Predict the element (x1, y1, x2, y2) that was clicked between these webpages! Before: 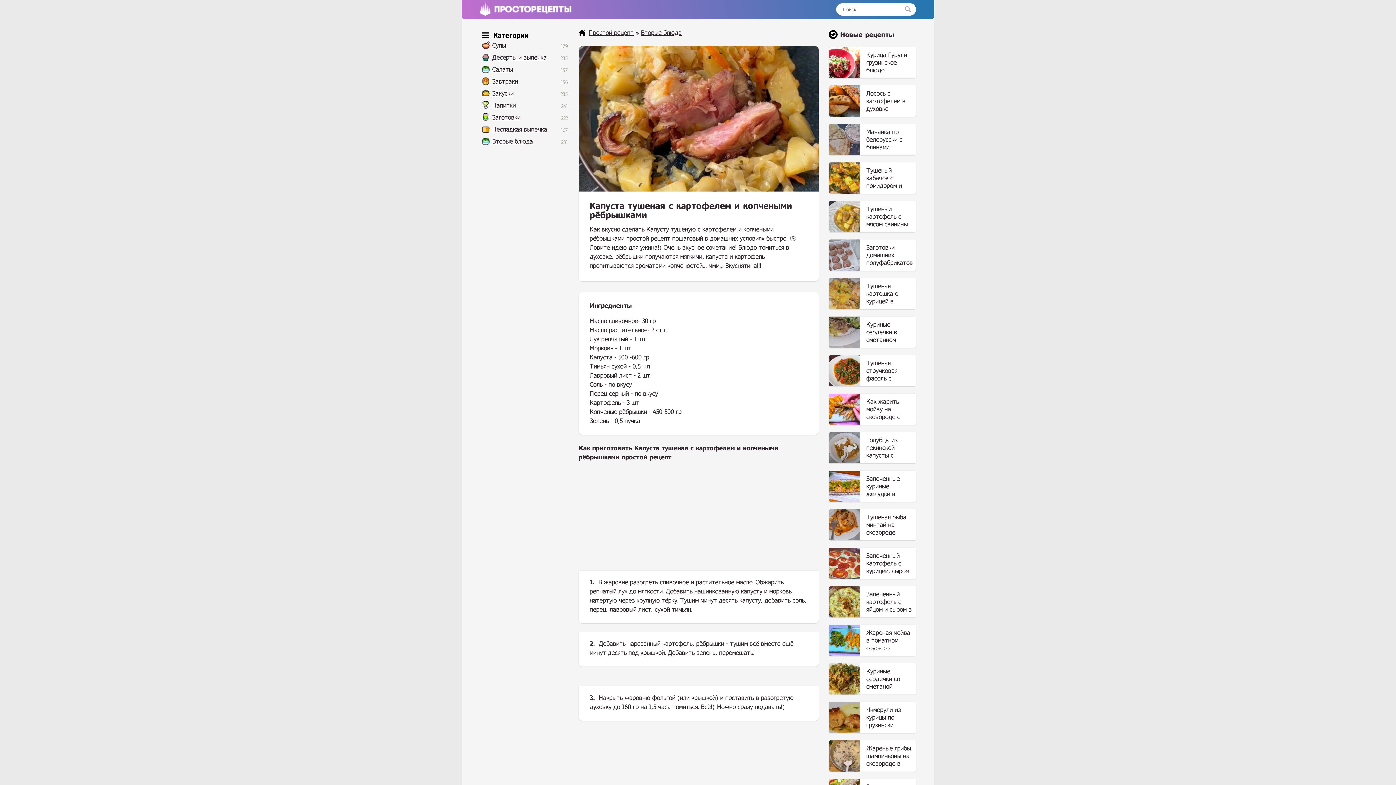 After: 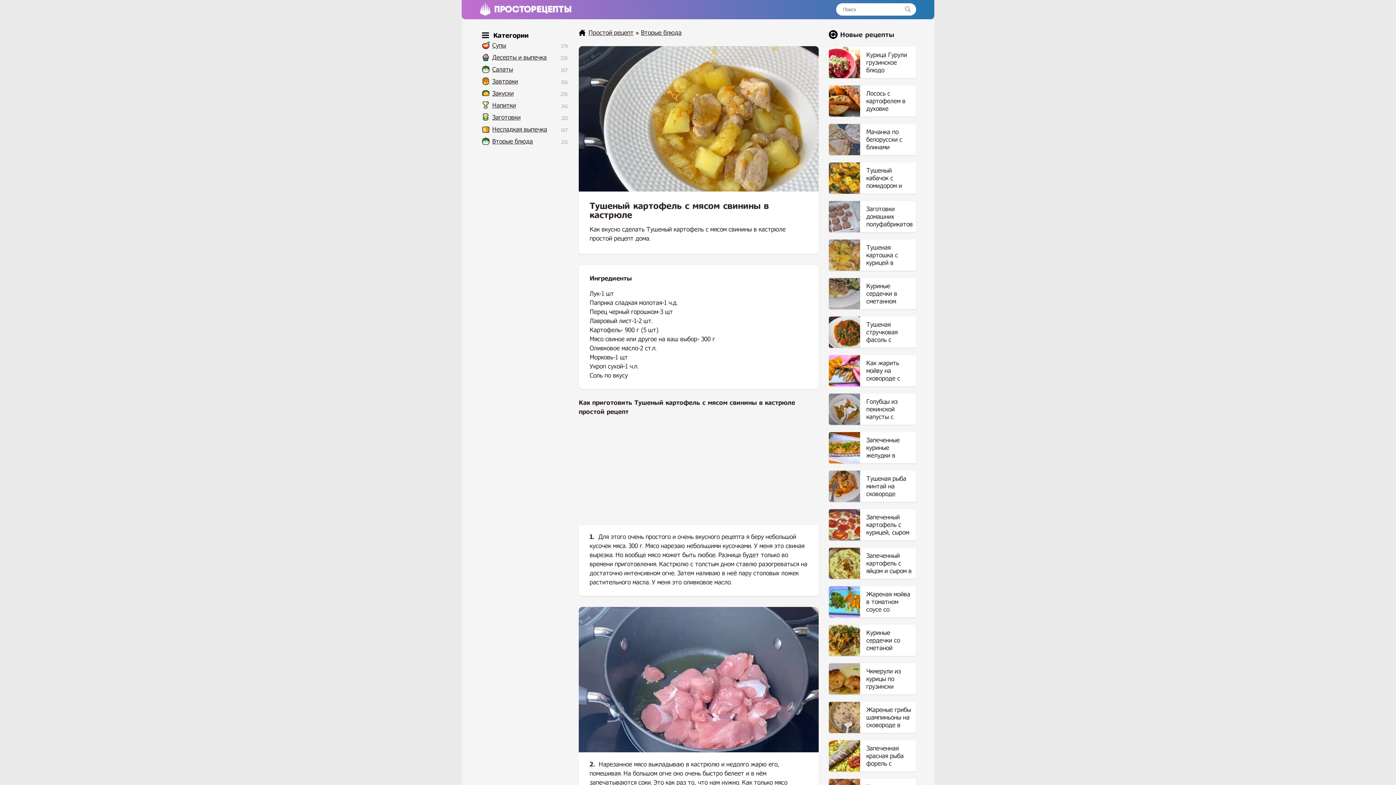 Action: label: Тушеный картофель с мясом свинины в кастрюле bbox: (829, 201, 916, 239)